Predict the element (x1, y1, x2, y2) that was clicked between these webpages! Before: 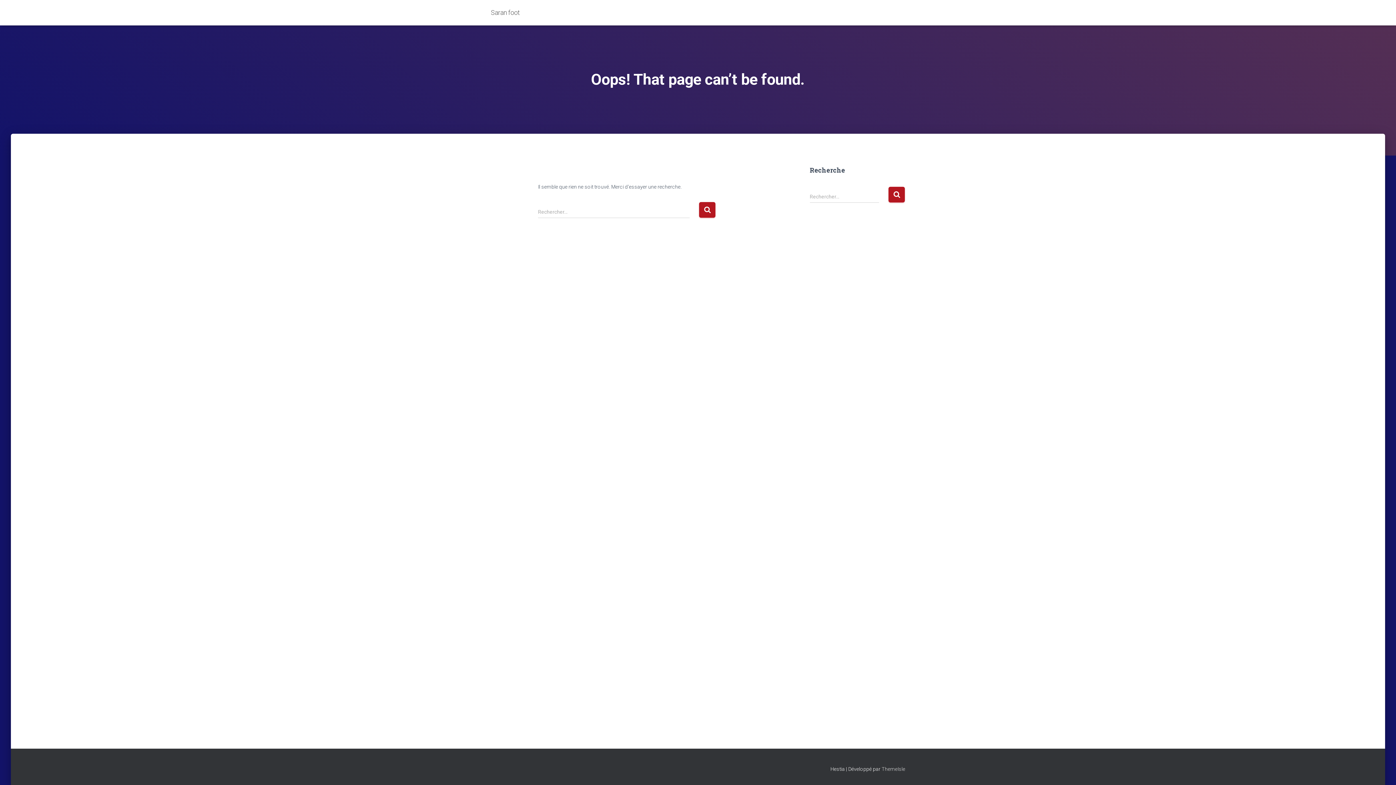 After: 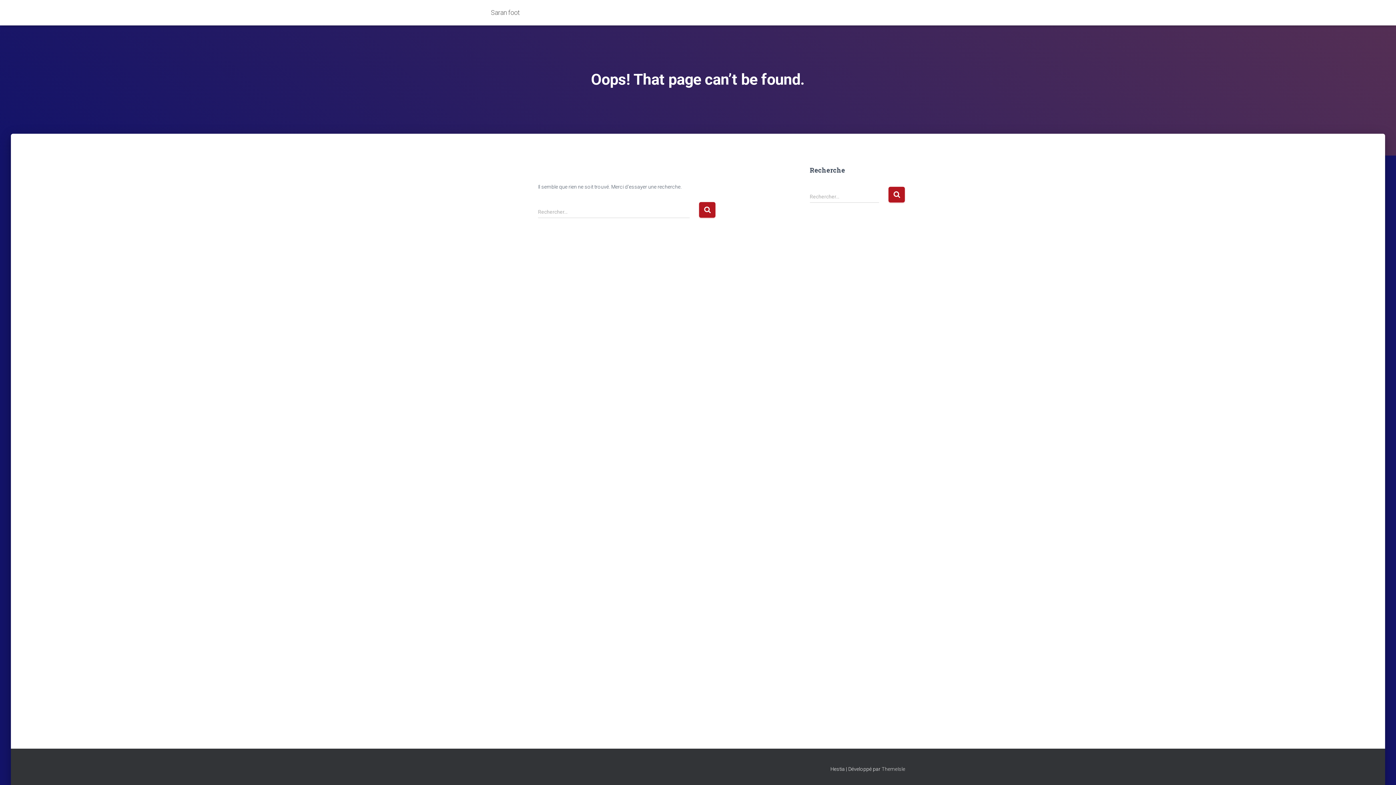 Action: bbox: (485, 3, 525, 21) label: Saran foot